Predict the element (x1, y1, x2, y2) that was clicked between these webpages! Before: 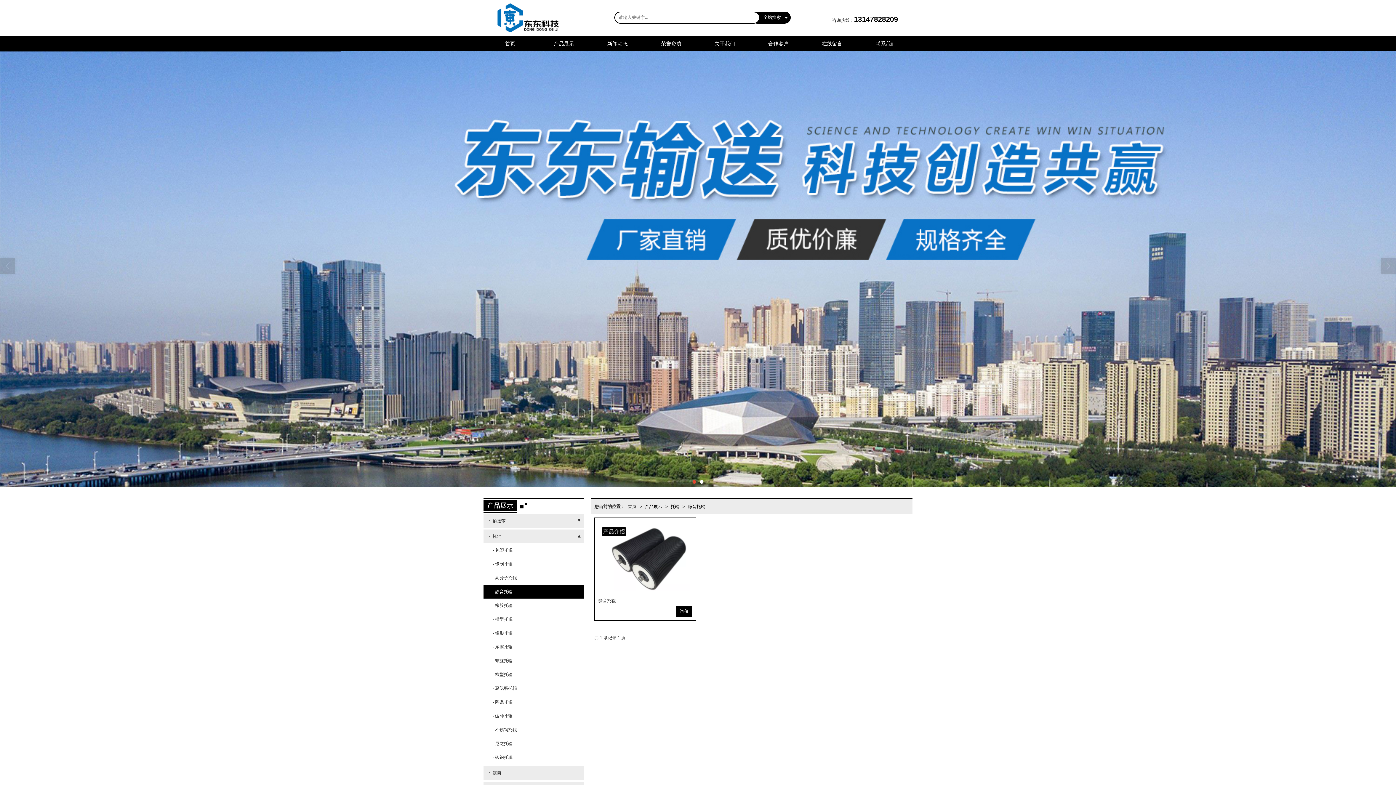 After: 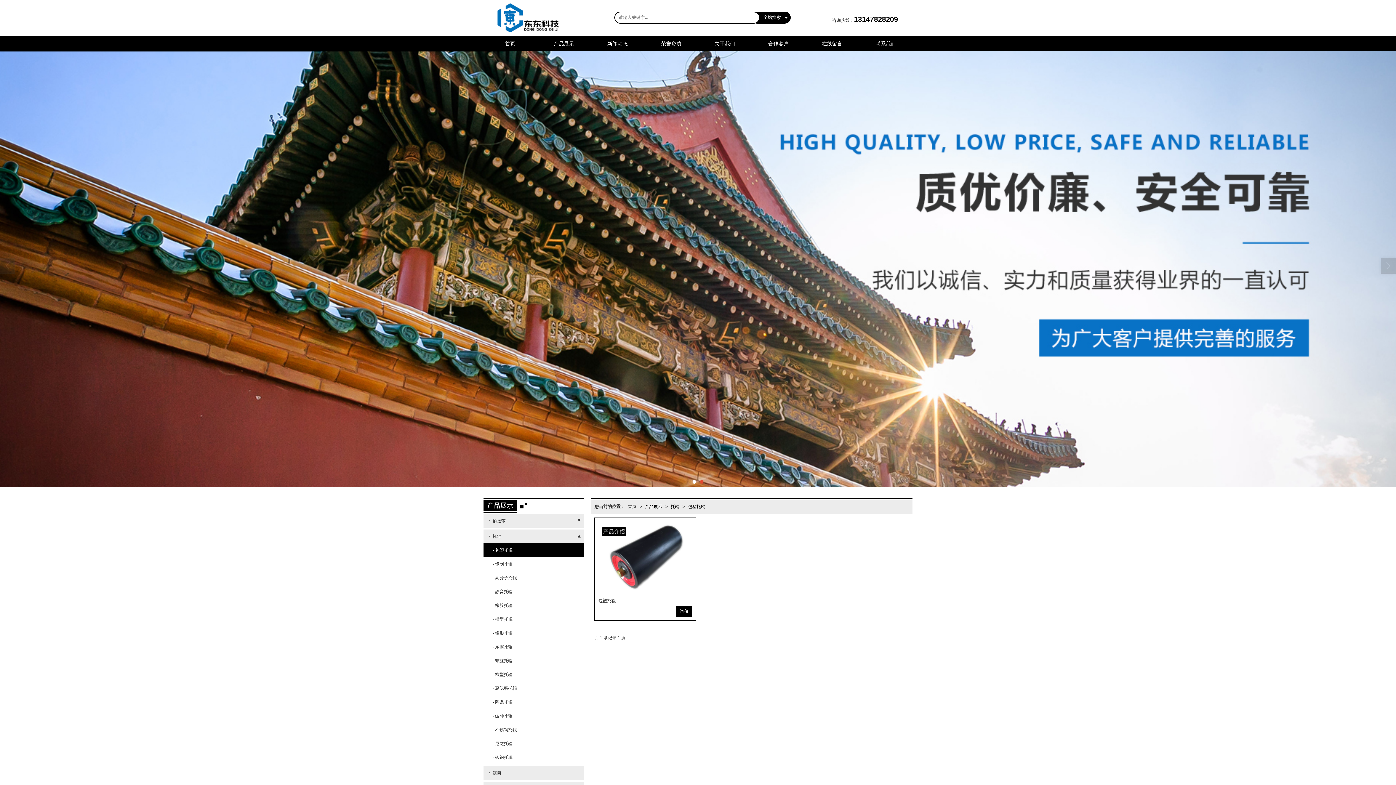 Action: label: - 包塑托辊 bbox: (483, 543, 584, 557)